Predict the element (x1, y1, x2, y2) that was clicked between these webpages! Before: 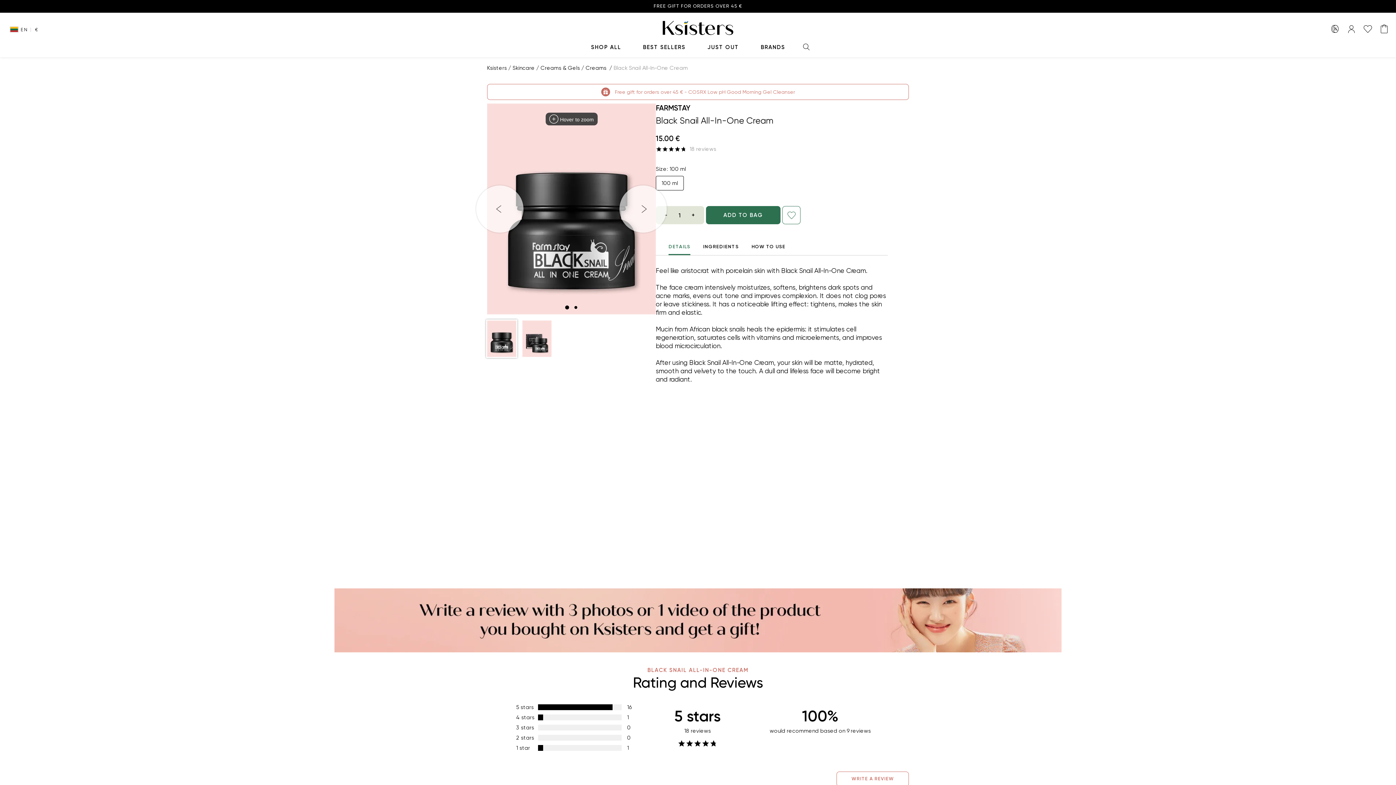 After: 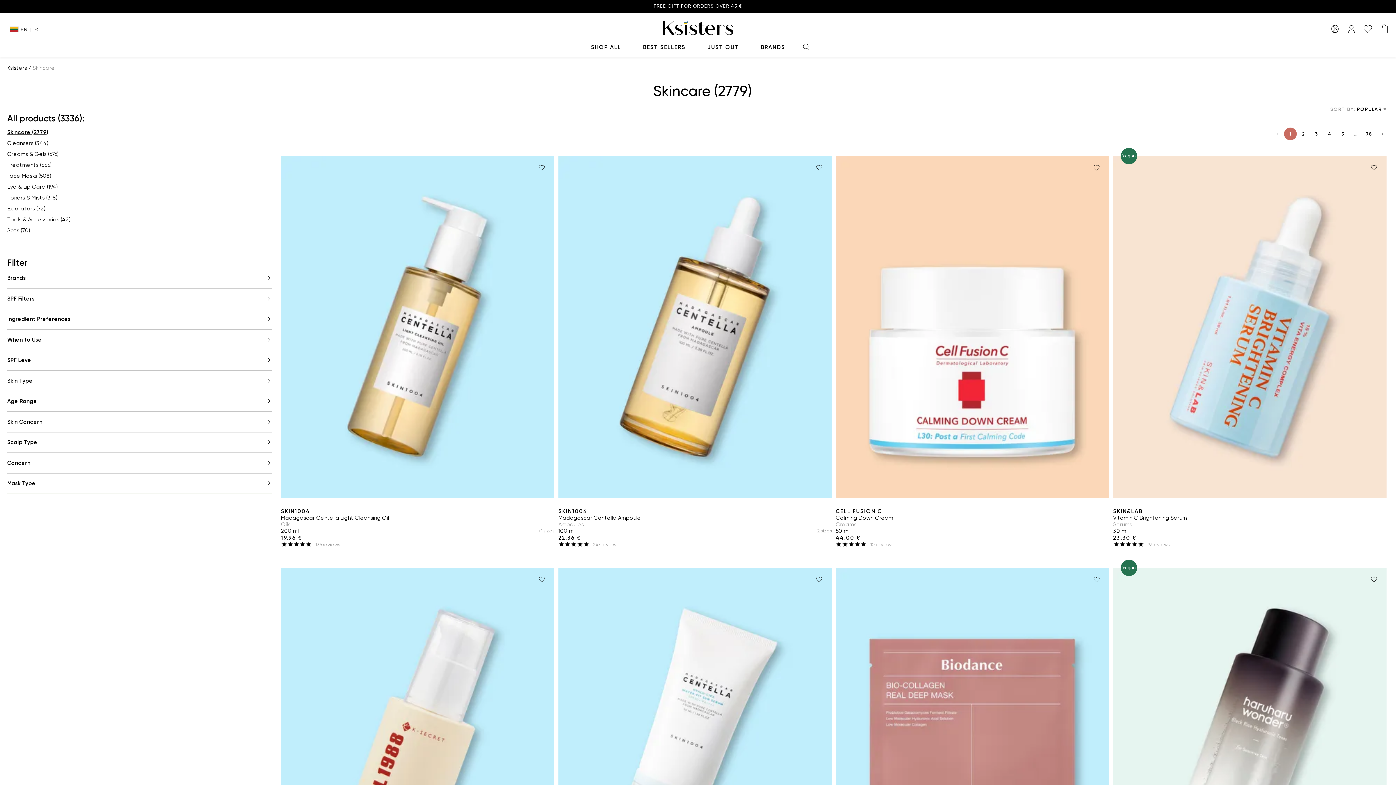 Action: bbox: (511, 64, 534, 71) label:  Skincare